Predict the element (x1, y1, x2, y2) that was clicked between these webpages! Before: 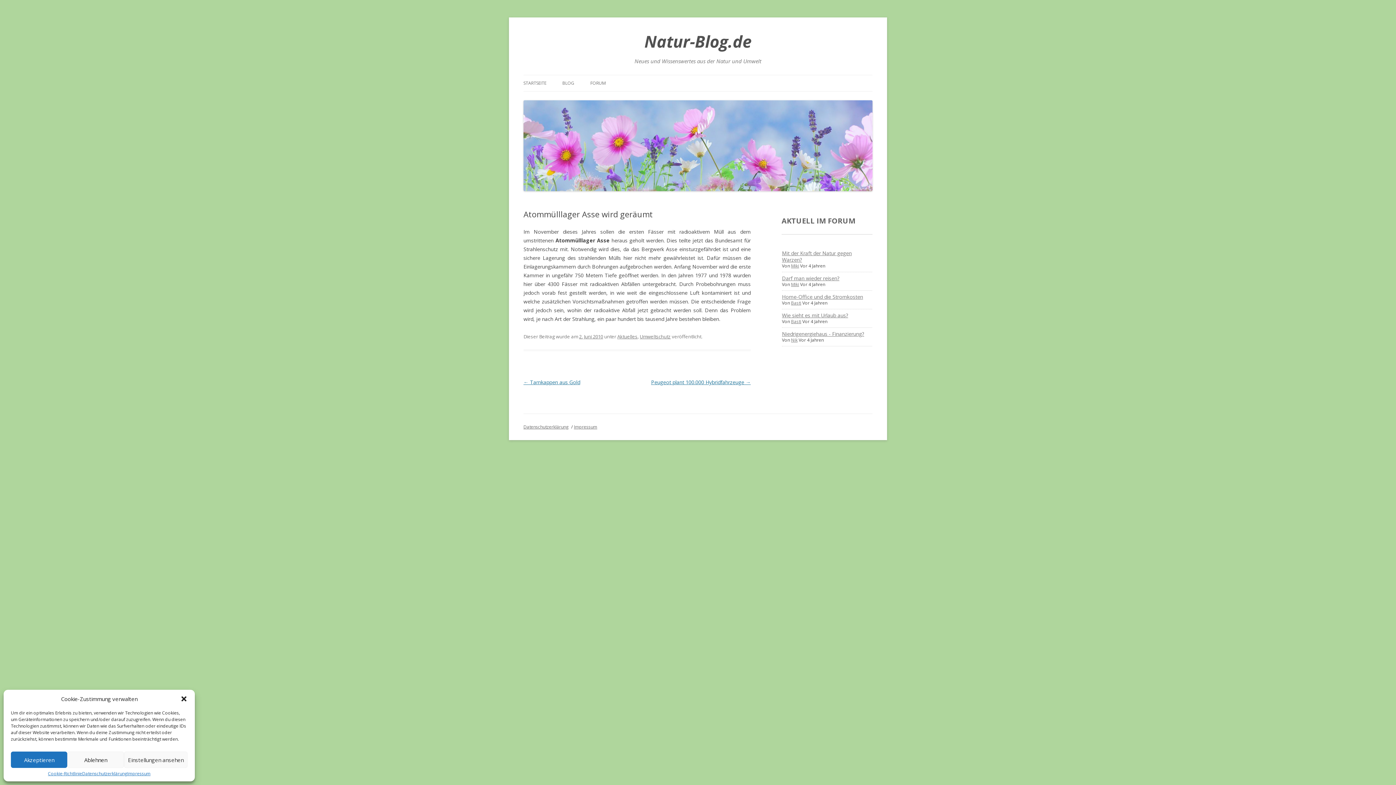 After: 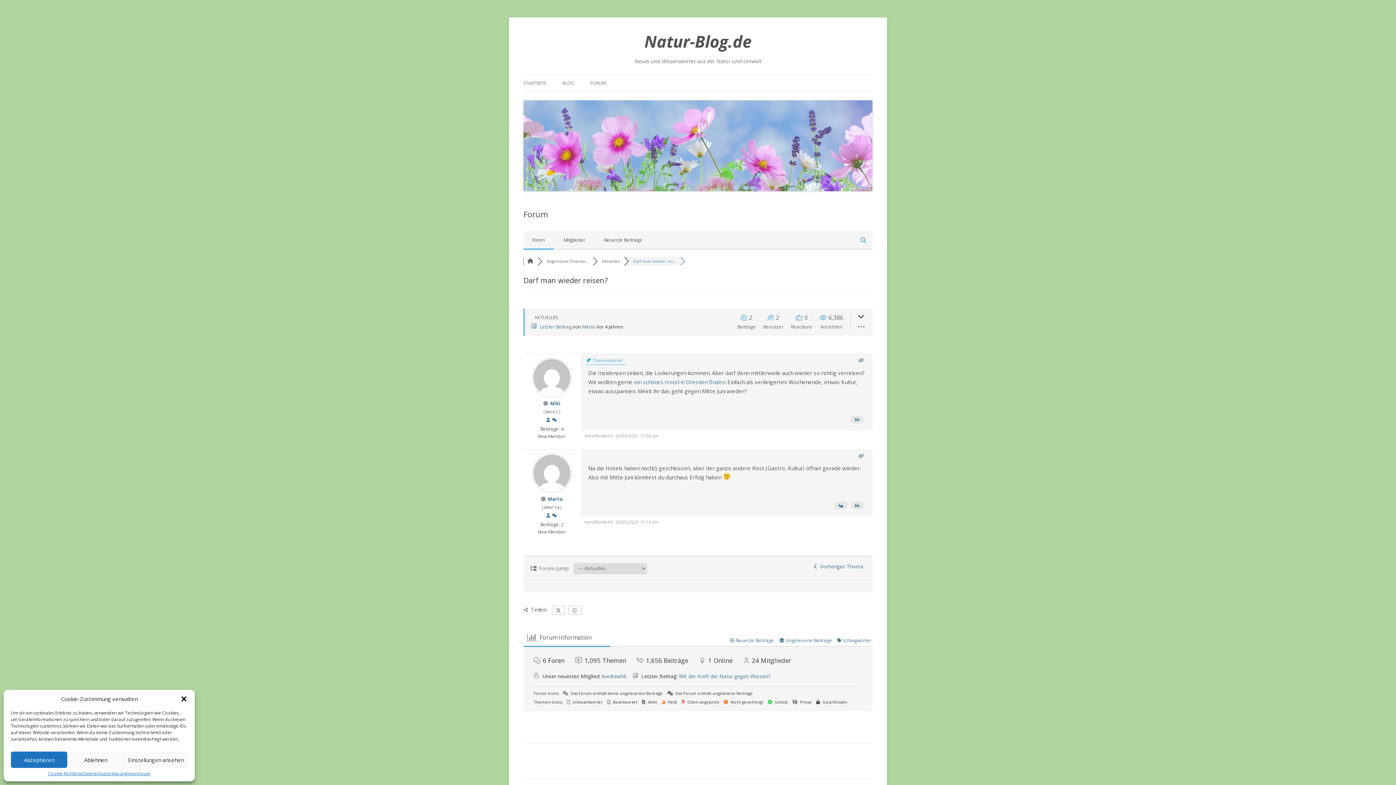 Action: label: Darf man wieder reisen? bbox: (782, 274, 839, 281)